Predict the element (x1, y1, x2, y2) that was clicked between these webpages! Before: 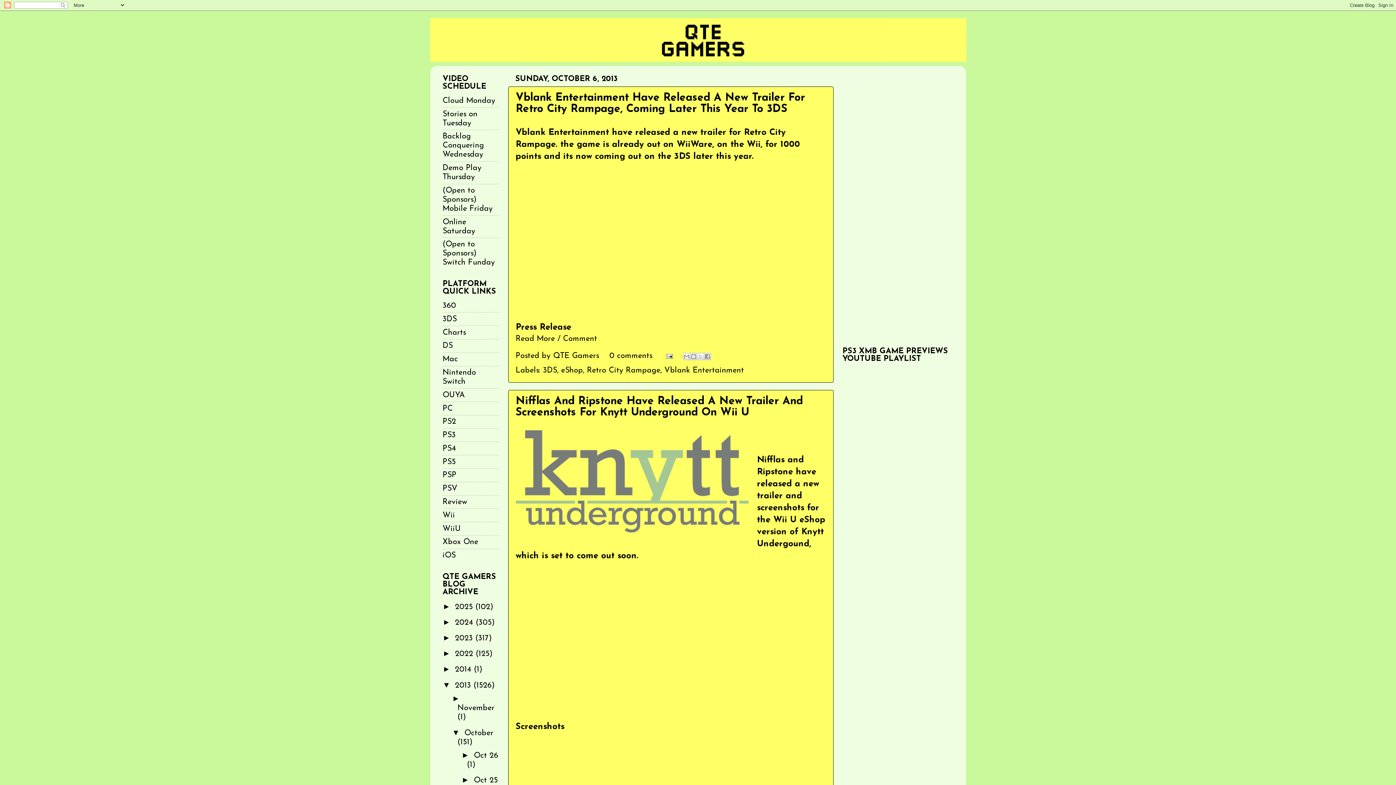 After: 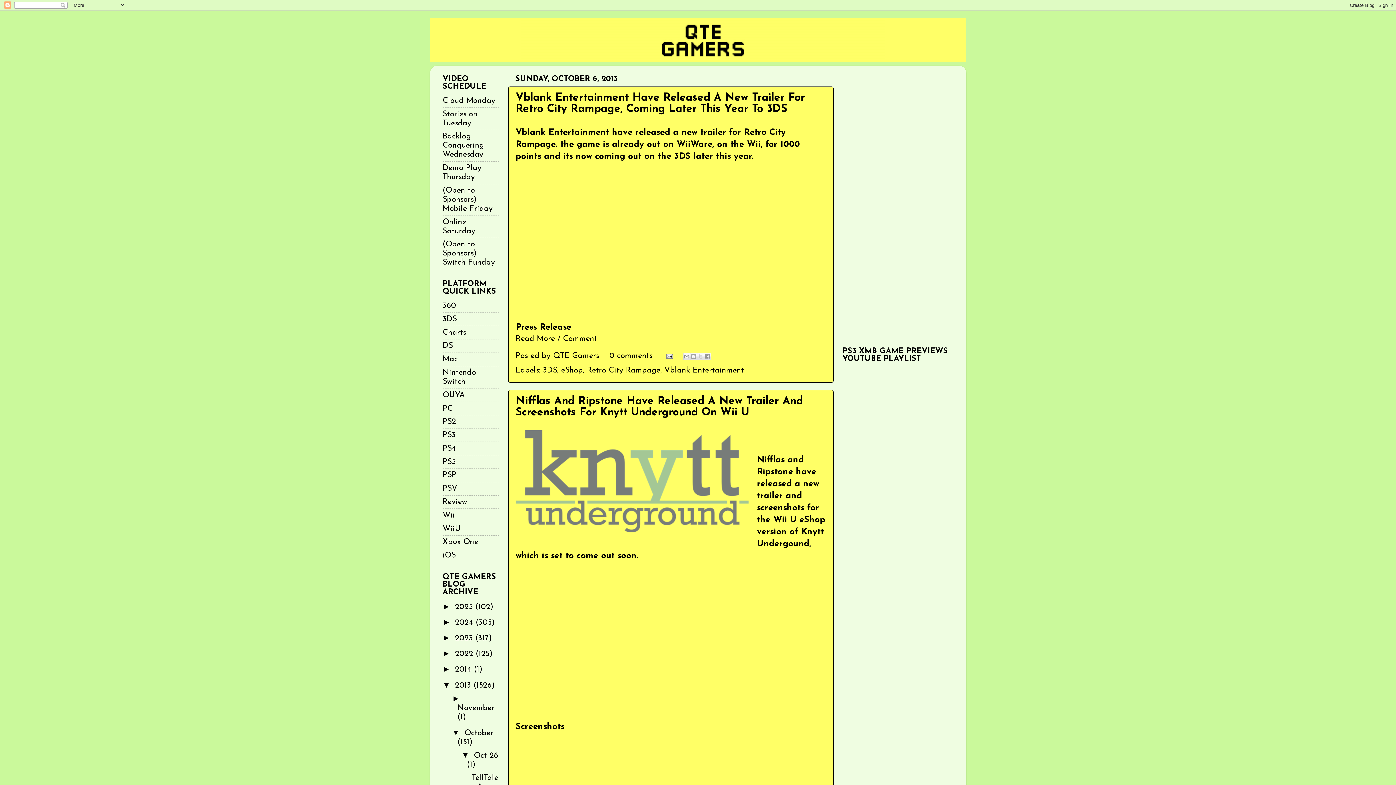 Action: bbox: (461, 751, 473, 760) label: ►  